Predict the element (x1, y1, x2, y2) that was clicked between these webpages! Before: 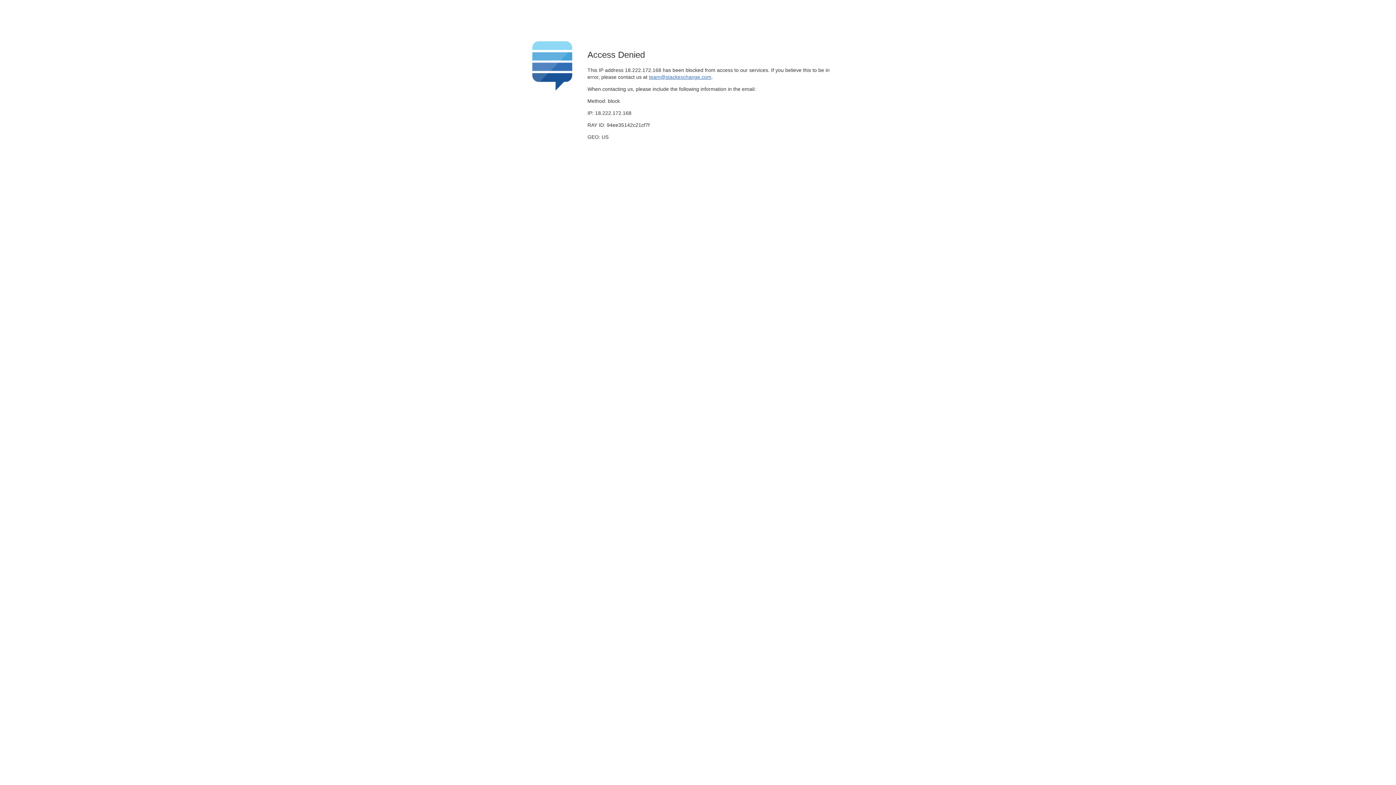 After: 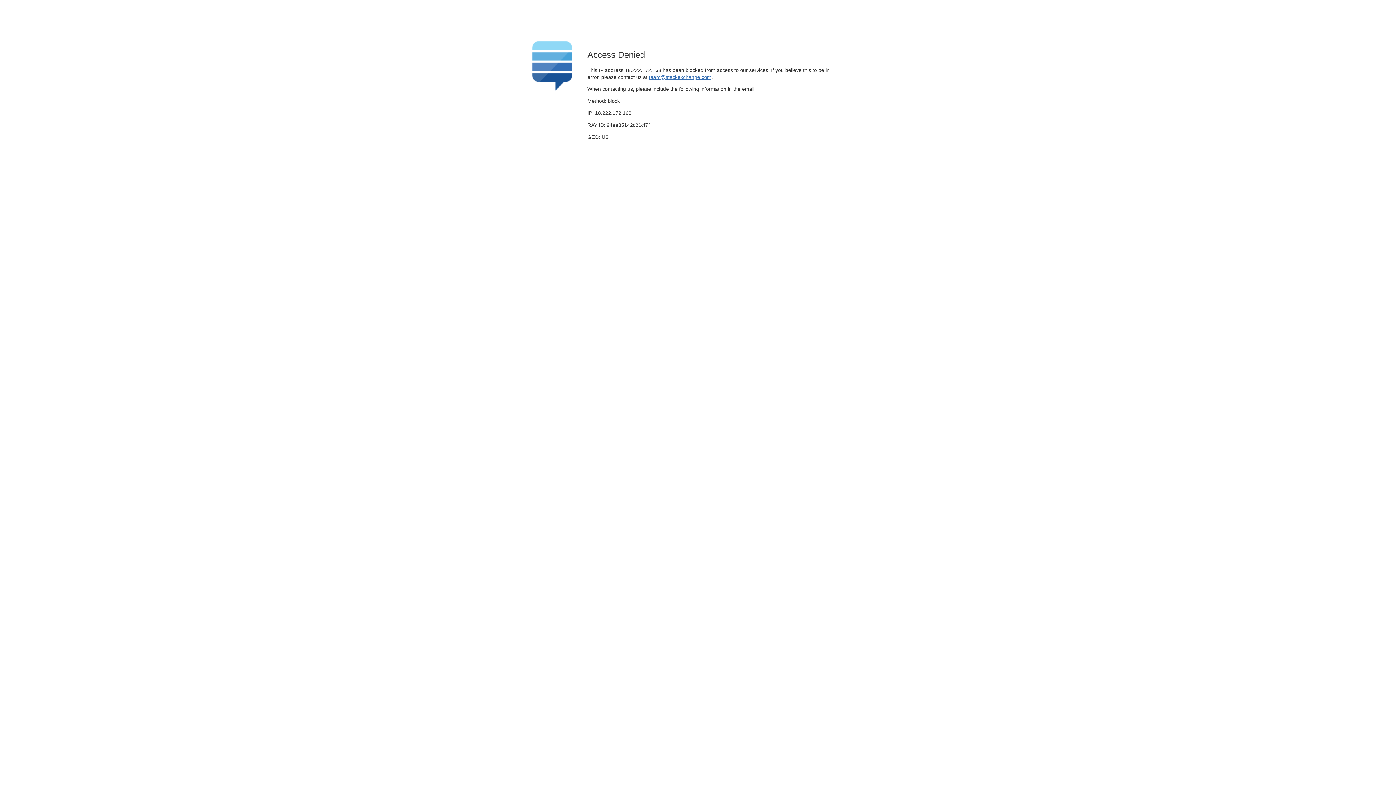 Action: label: team@stackexchange.com bbox: (649, 74, 711, 79)